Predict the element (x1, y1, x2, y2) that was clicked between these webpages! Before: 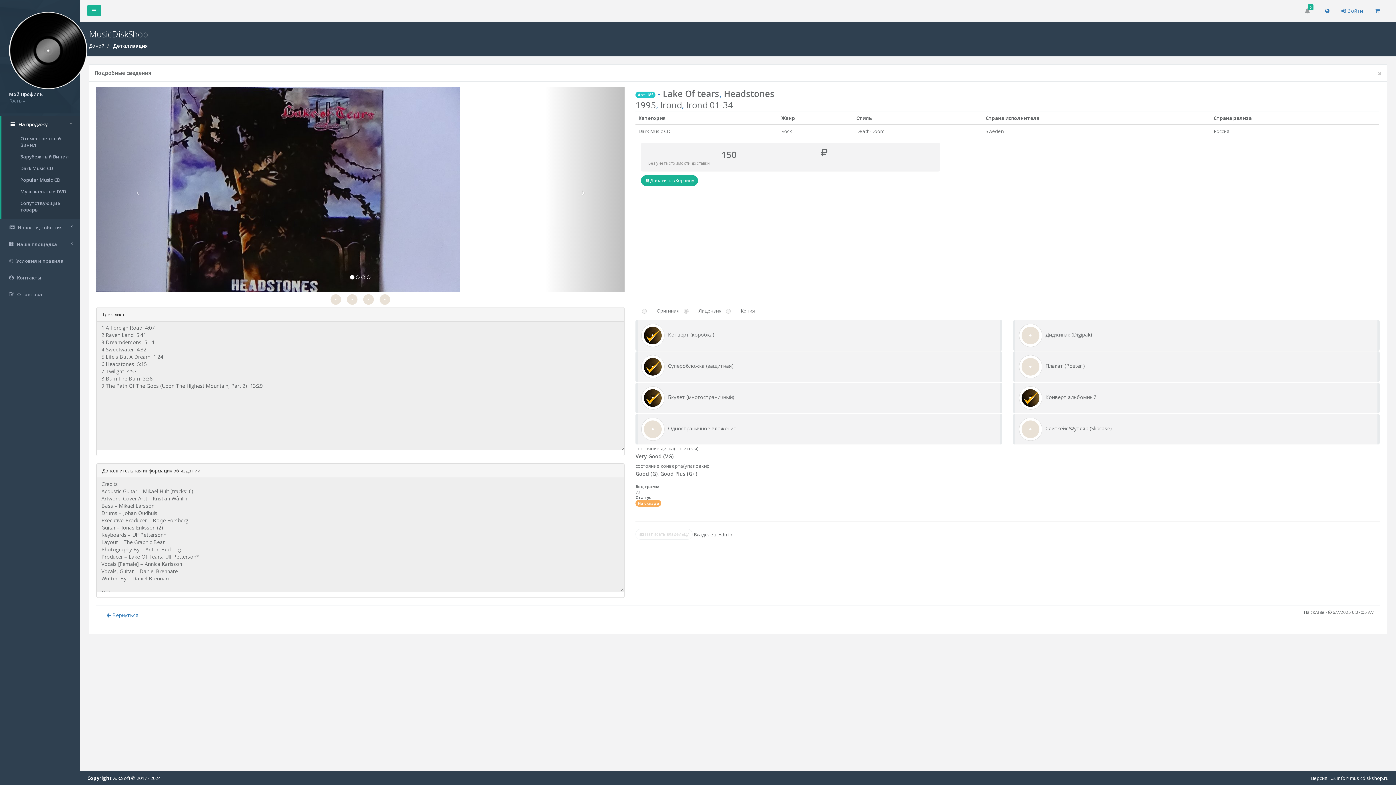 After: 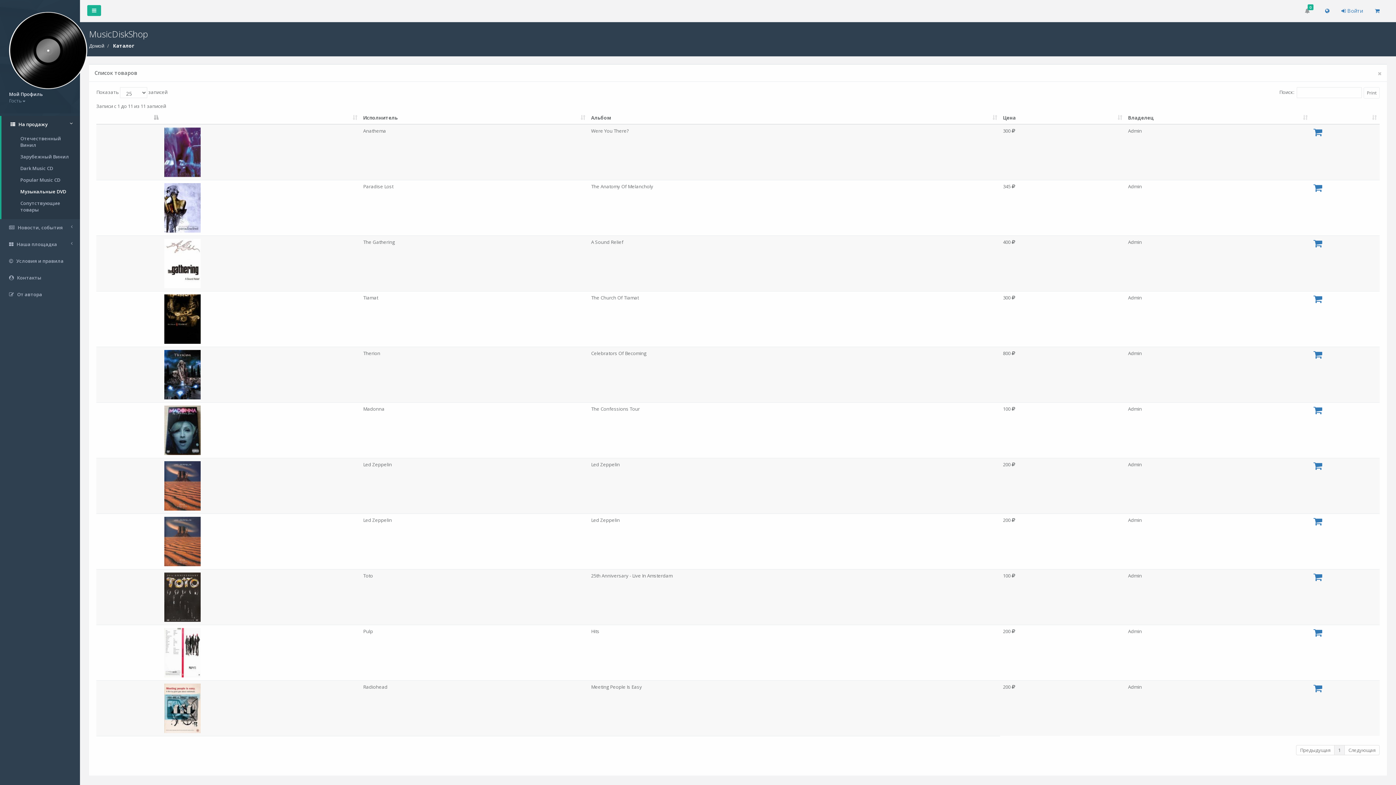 Action: bbox: (1, 185, 80, 197) label: Музыкальные DVD